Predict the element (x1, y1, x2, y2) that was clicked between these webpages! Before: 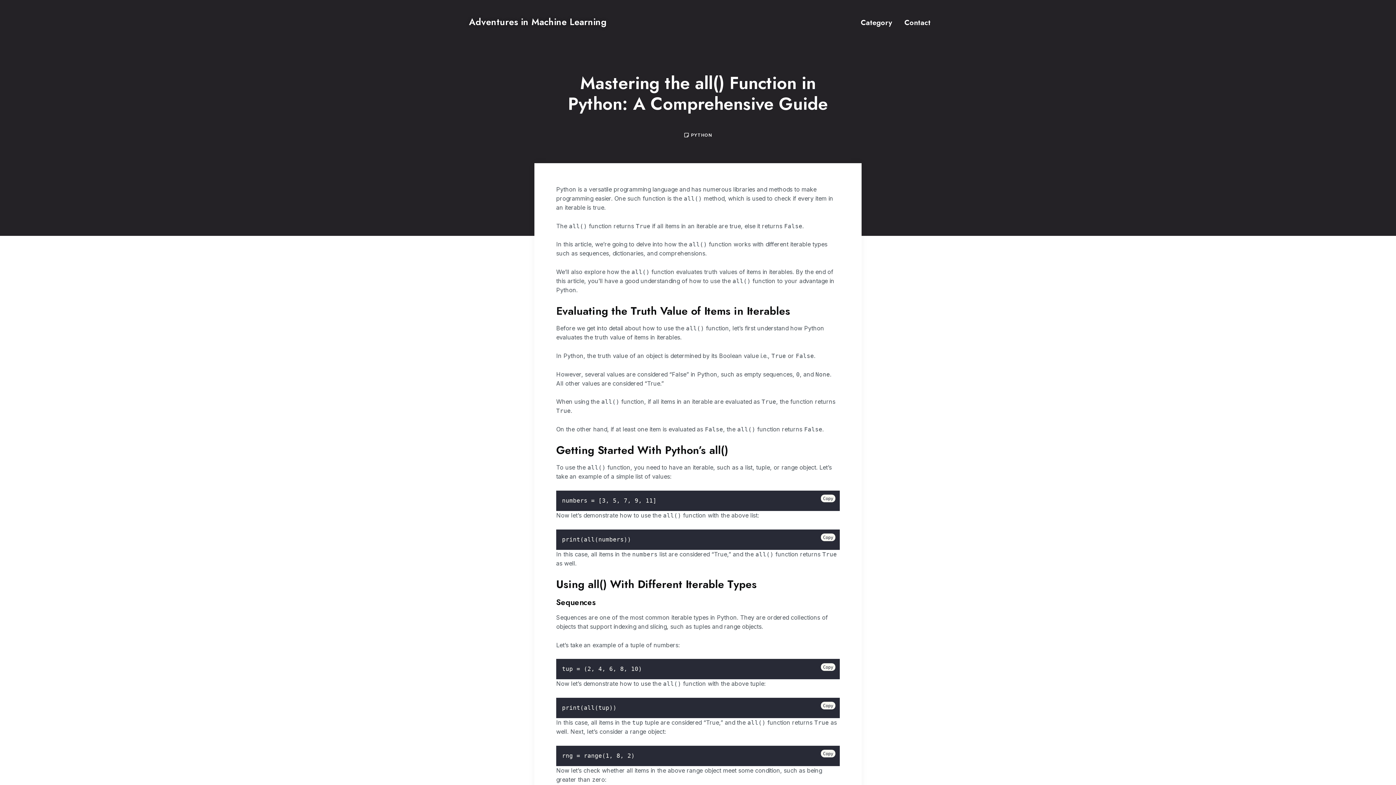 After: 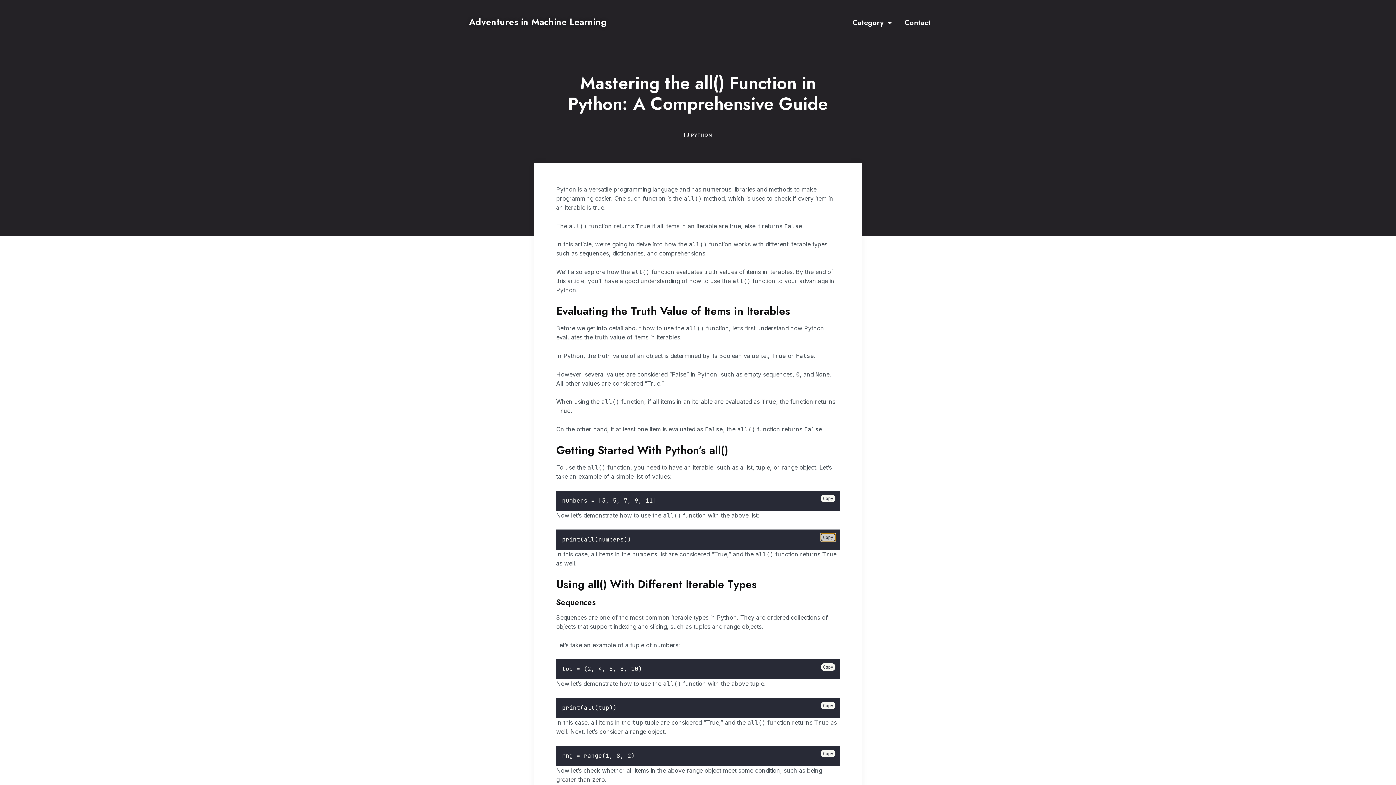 Action: bbox: (821, 533, 835, 541) label: Copy